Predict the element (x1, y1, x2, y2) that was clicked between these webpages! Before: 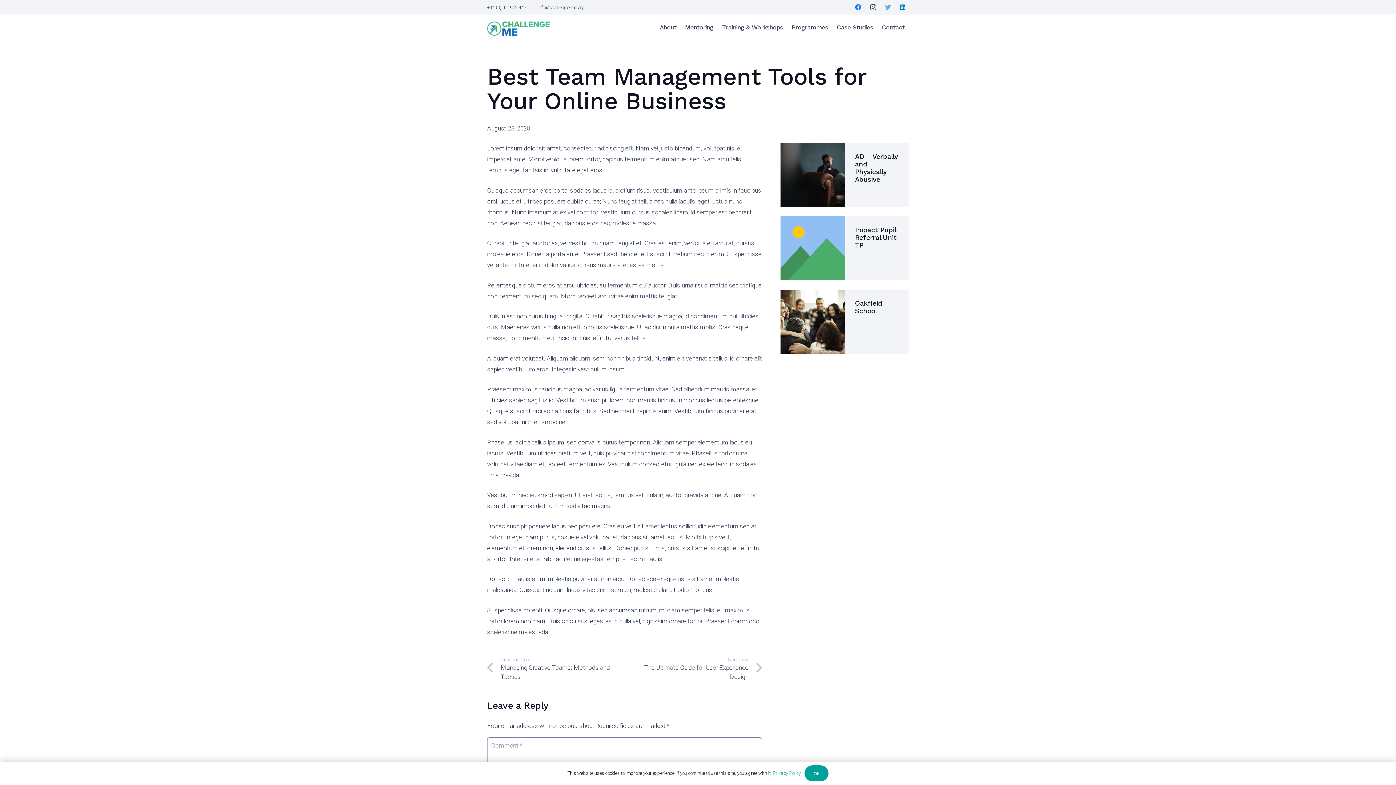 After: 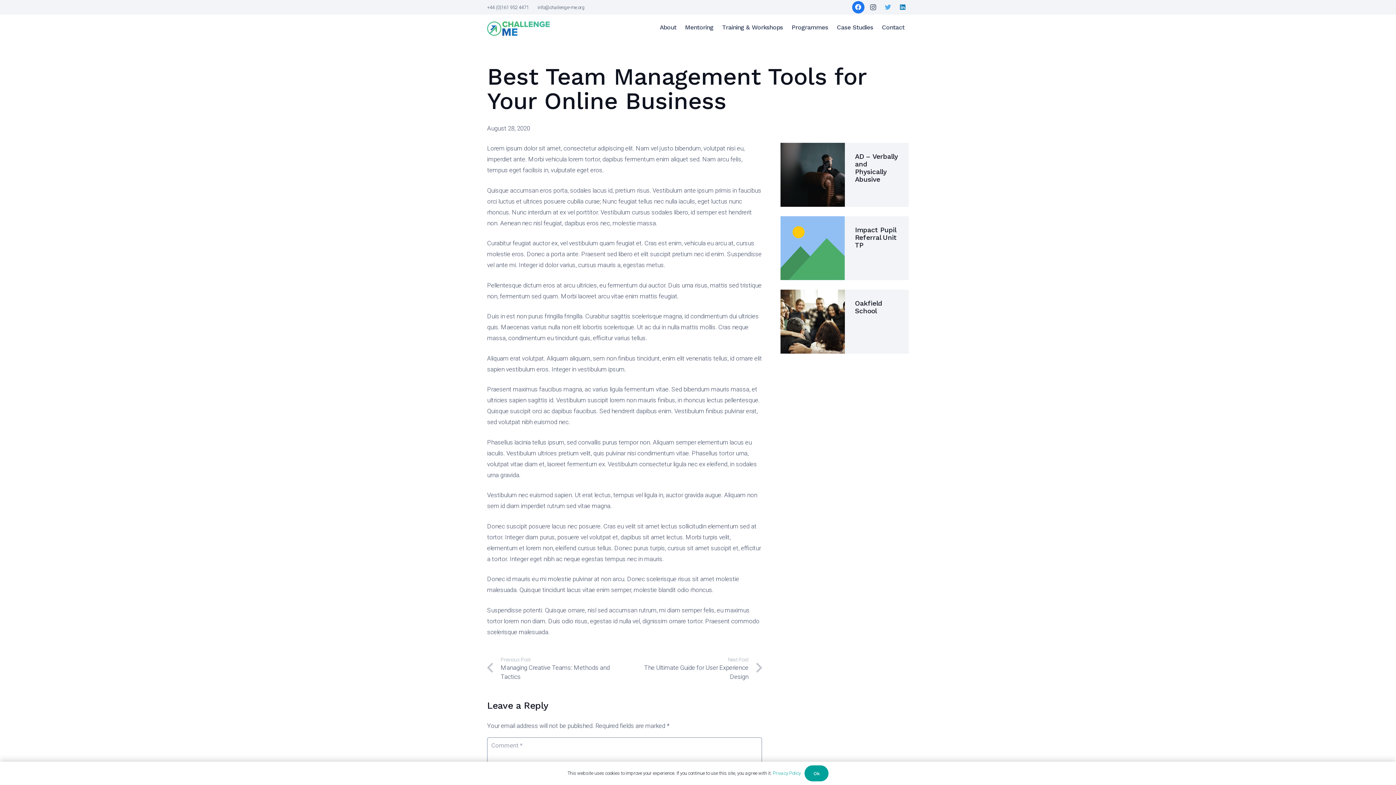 Action: bbox: (852, 1, 864, 13) label: Facebook